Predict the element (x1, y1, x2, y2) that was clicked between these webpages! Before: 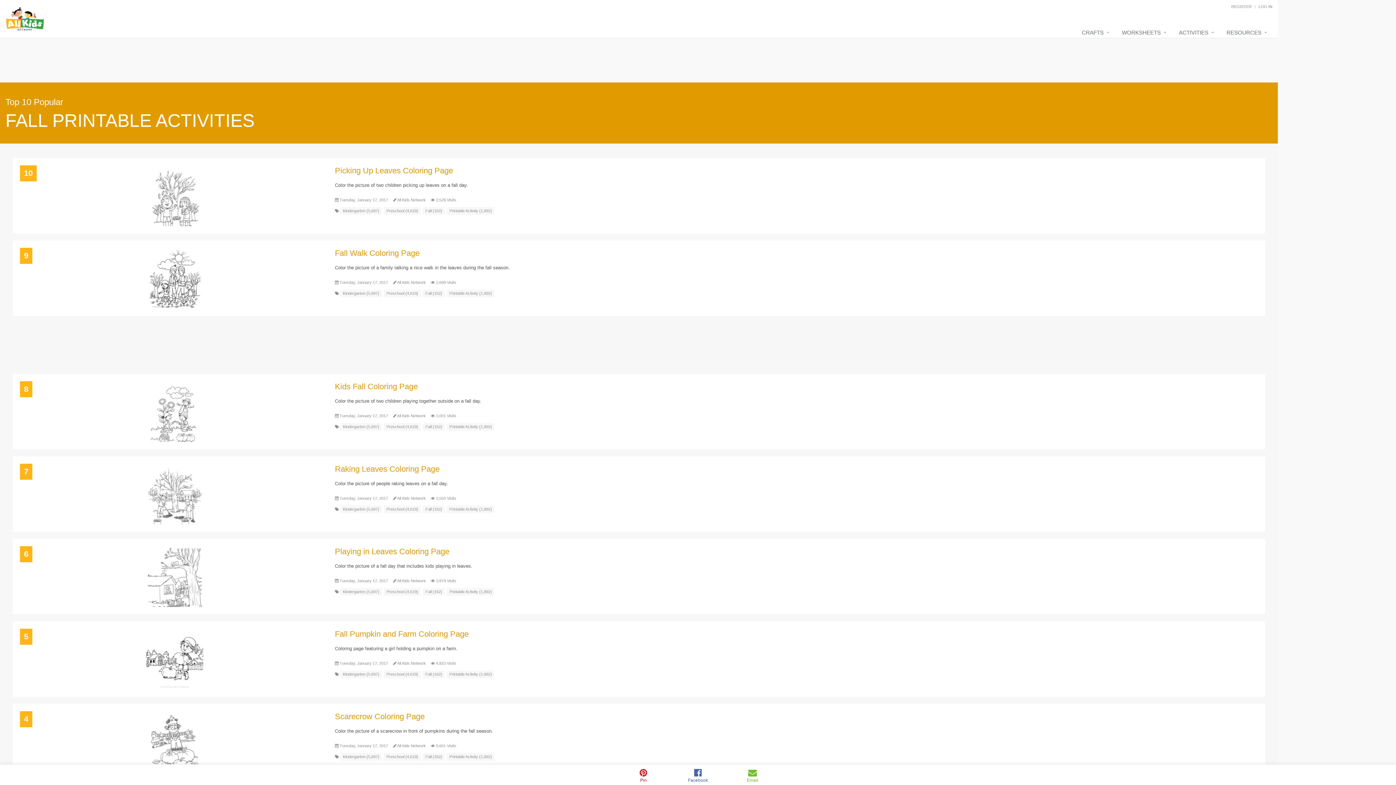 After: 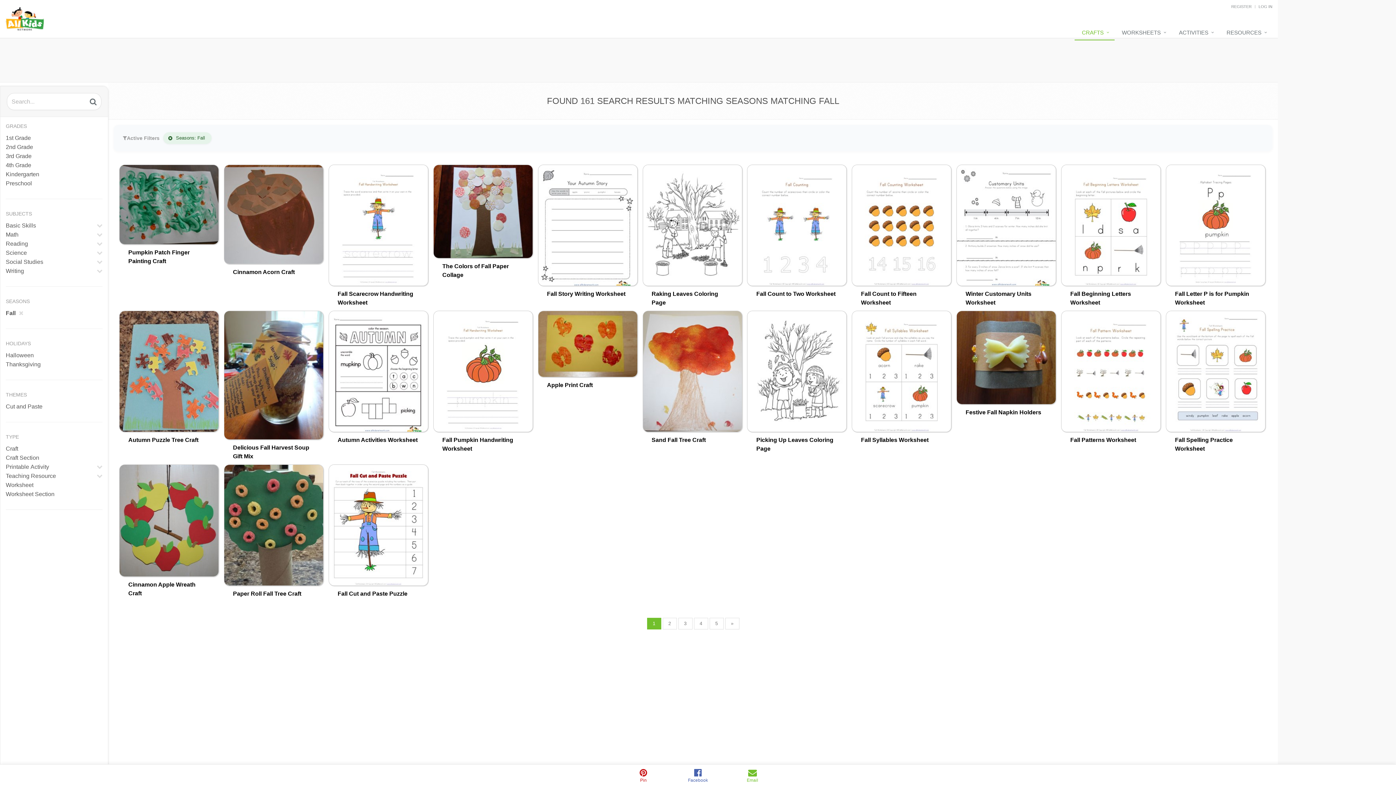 Action: bbox: (423, 670, 444, 678) label: Fall (162)